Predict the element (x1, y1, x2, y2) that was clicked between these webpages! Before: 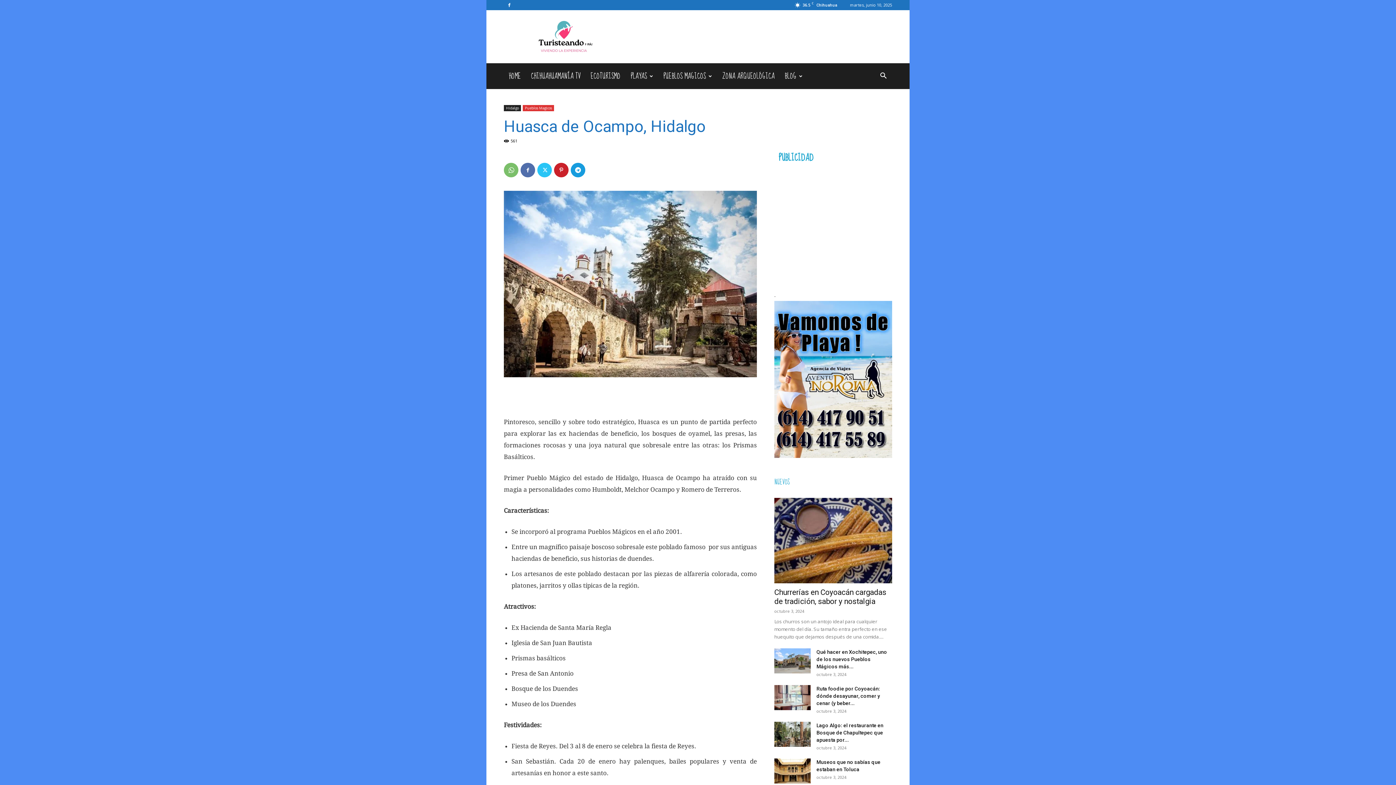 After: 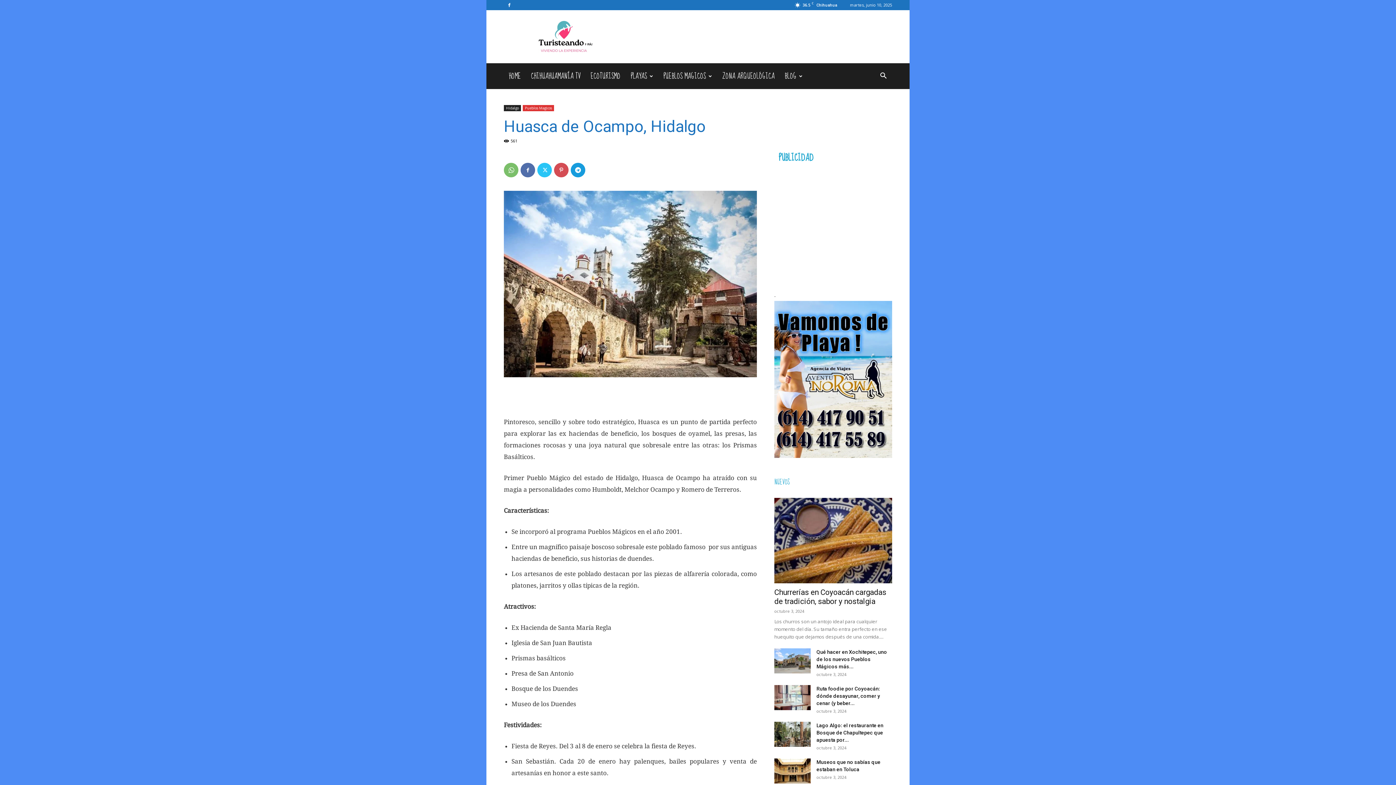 Action: bbox: (554, 162, 568, 177)